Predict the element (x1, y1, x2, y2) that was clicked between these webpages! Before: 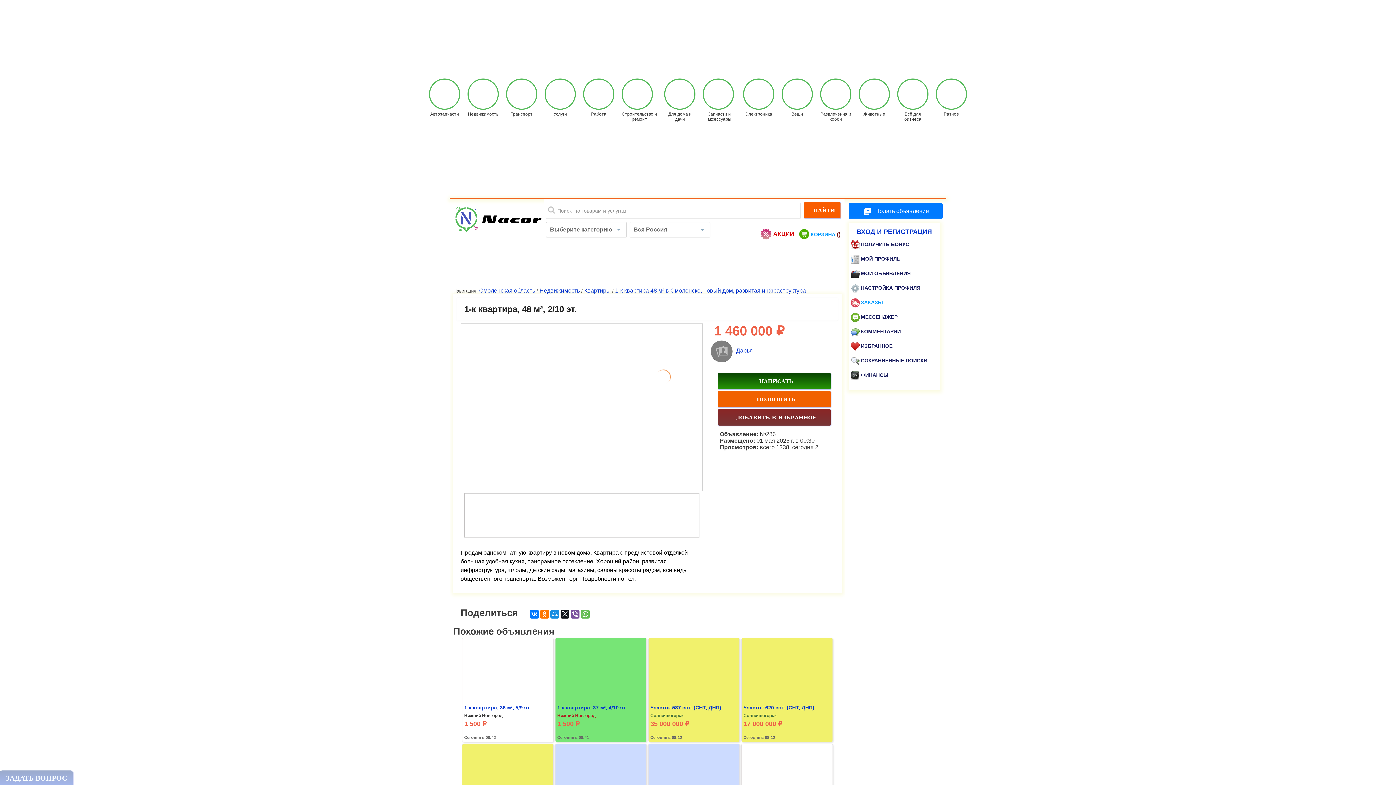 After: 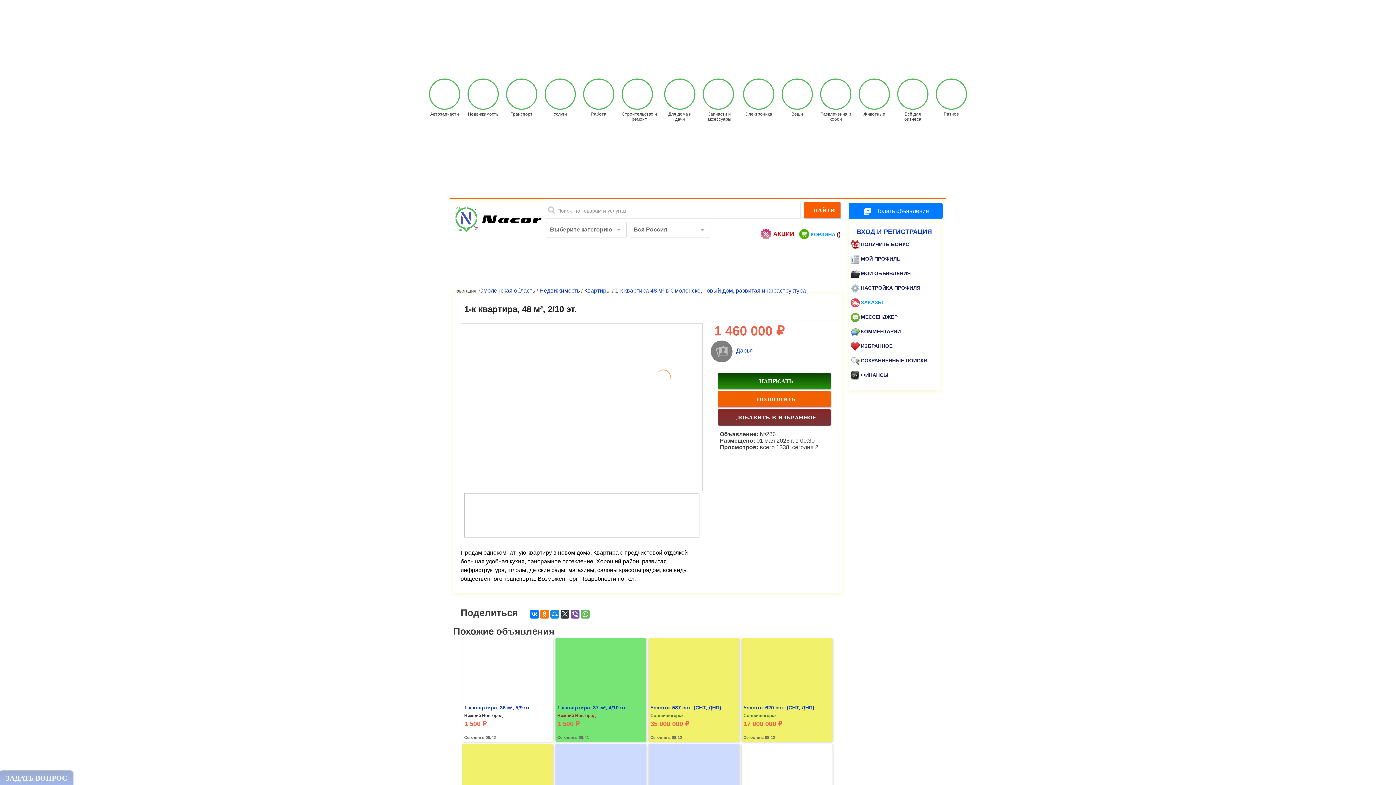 Action: bbox: (560, 610, 569, 618)